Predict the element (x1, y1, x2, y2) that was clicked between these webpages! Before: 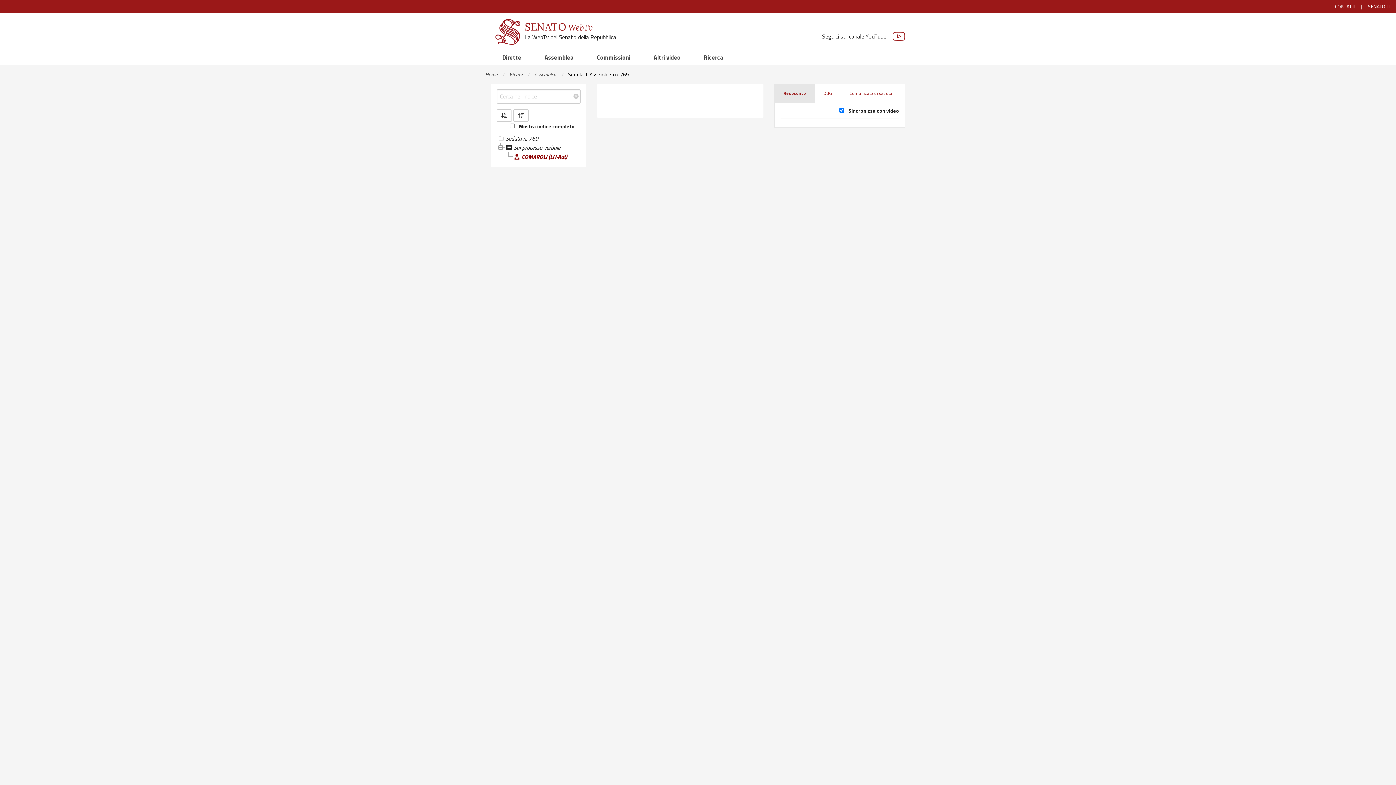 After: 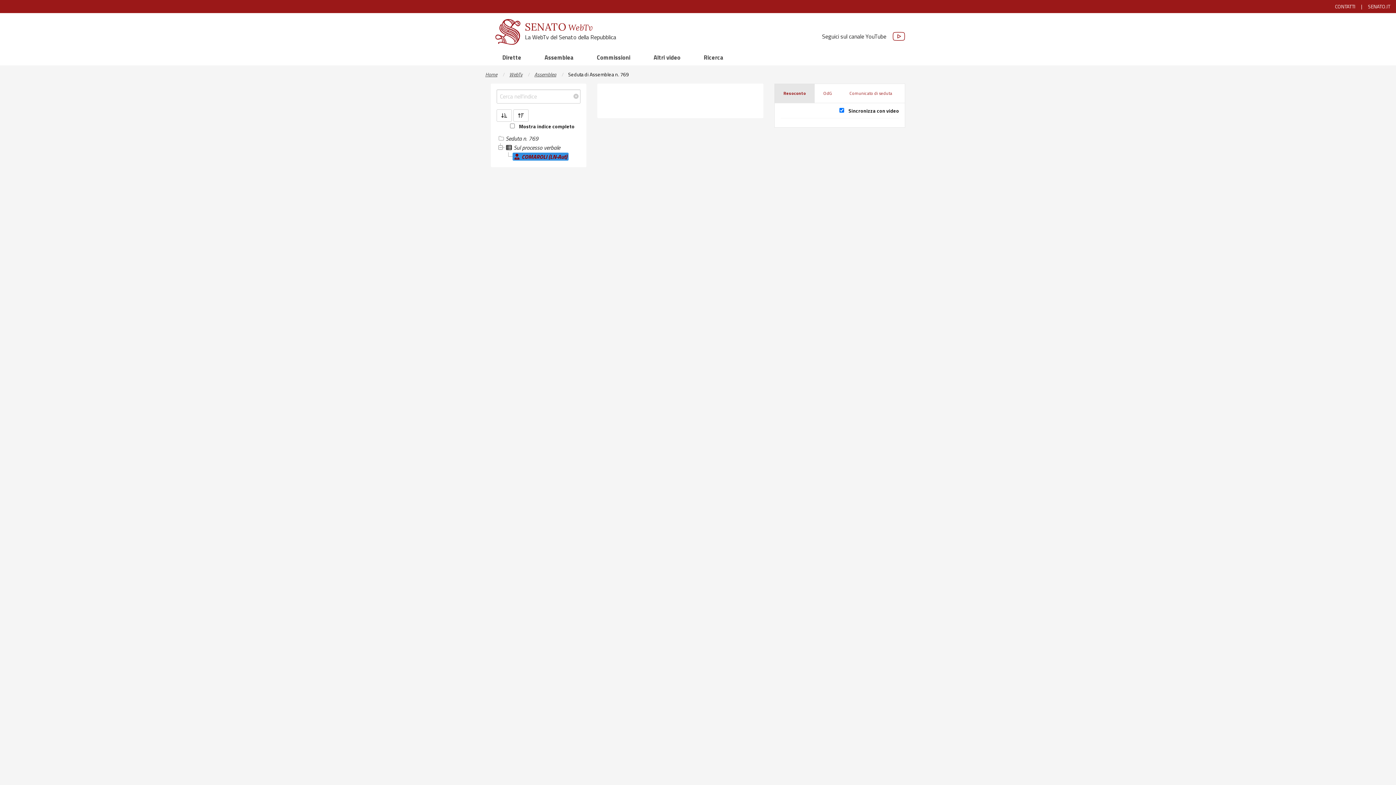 Action: label: COMAROLI (LN-Aut) bbox: (512, 152, 568, 160)